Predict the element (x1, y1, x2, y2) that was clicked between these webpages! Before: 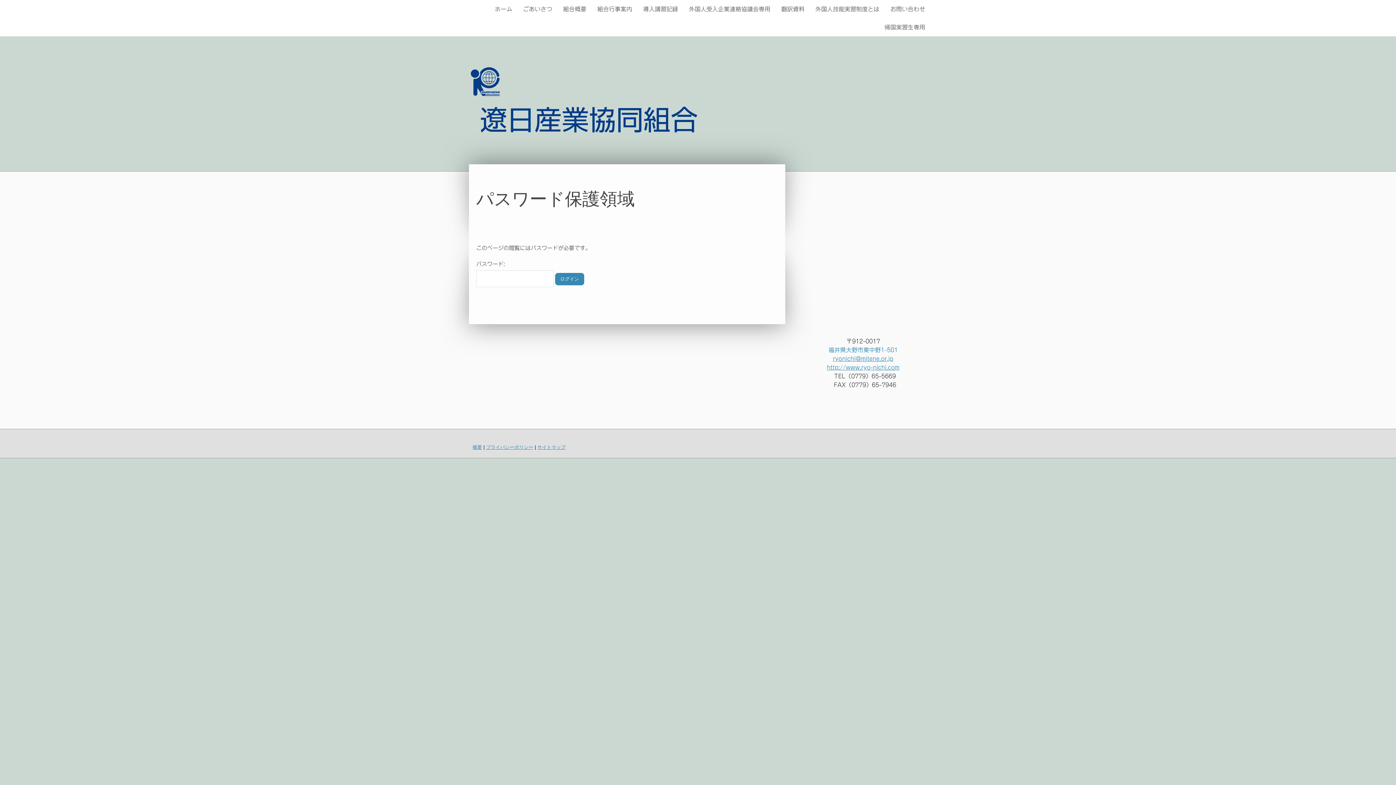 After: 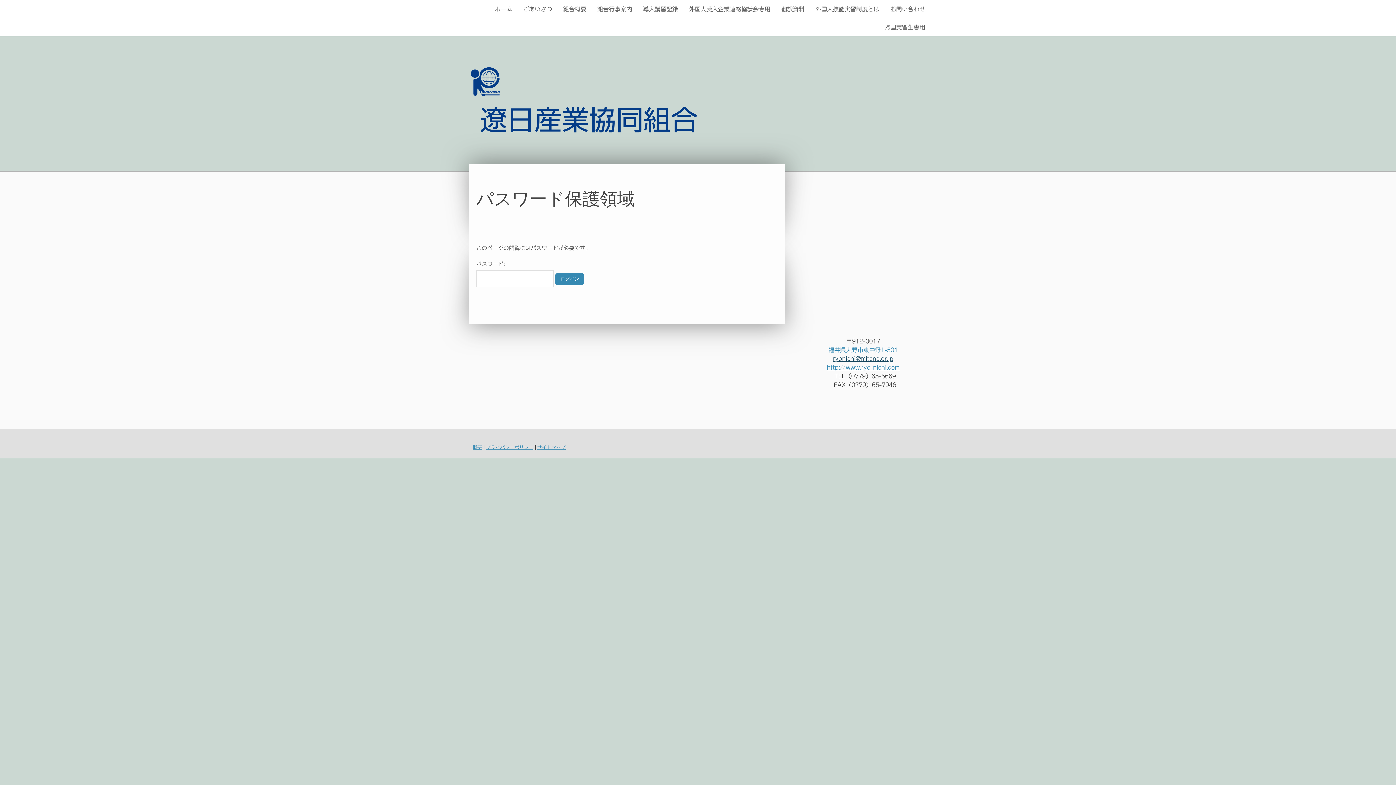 Action: bbox: (833, 356, 893, 361) label: ryonichi@mitene.or.jp